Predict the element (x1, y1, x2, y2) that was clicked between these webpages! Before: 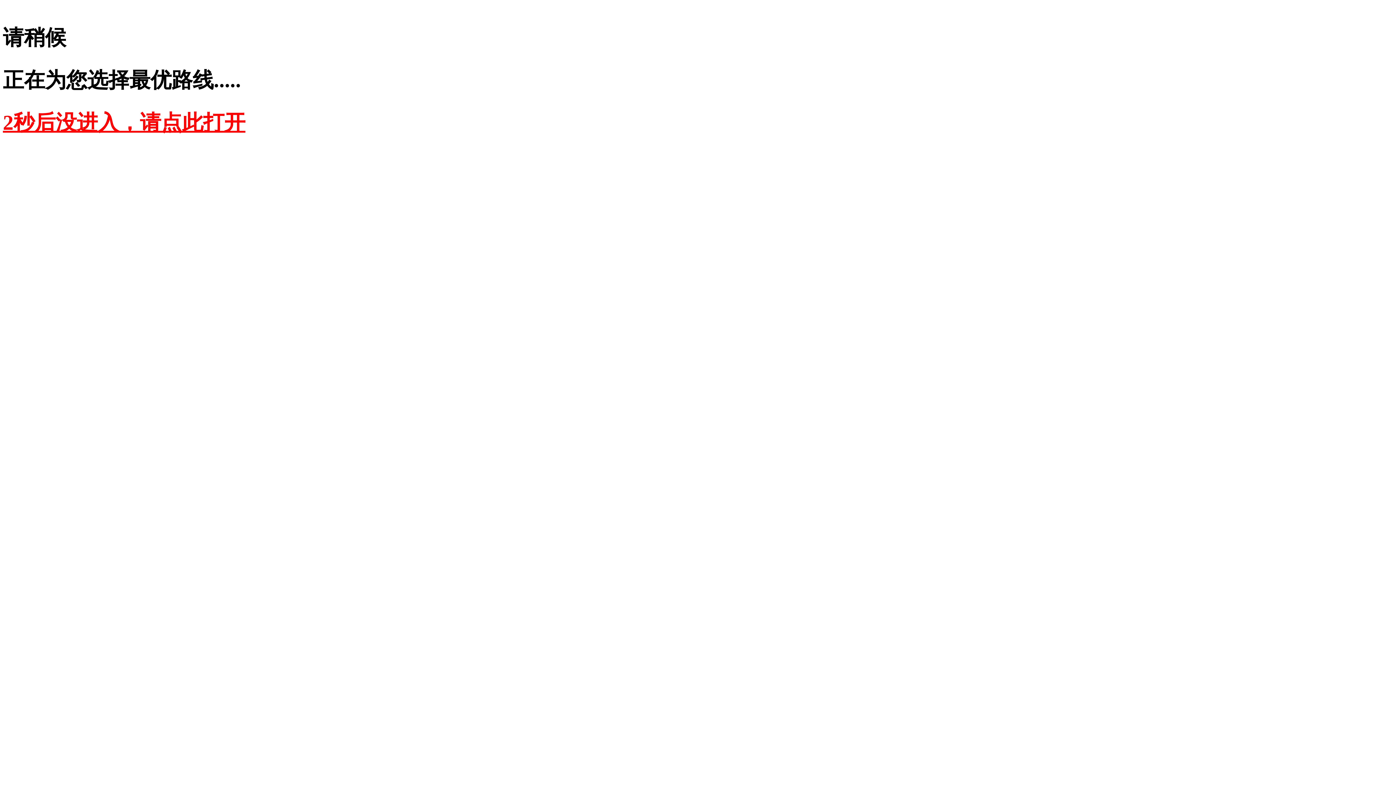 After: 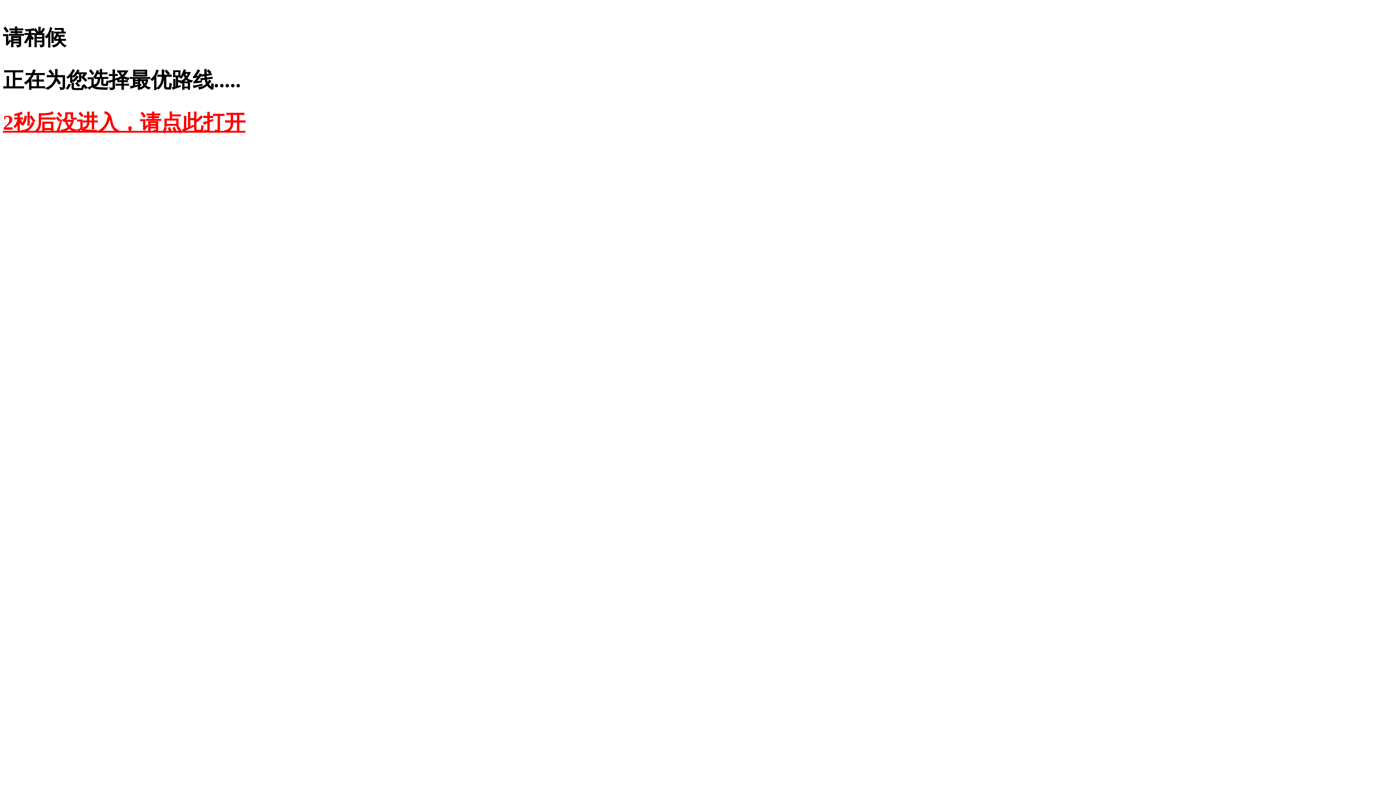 Action: bbox: (2, 110, 245, 134) label: 2秒后没进入，请点此打开